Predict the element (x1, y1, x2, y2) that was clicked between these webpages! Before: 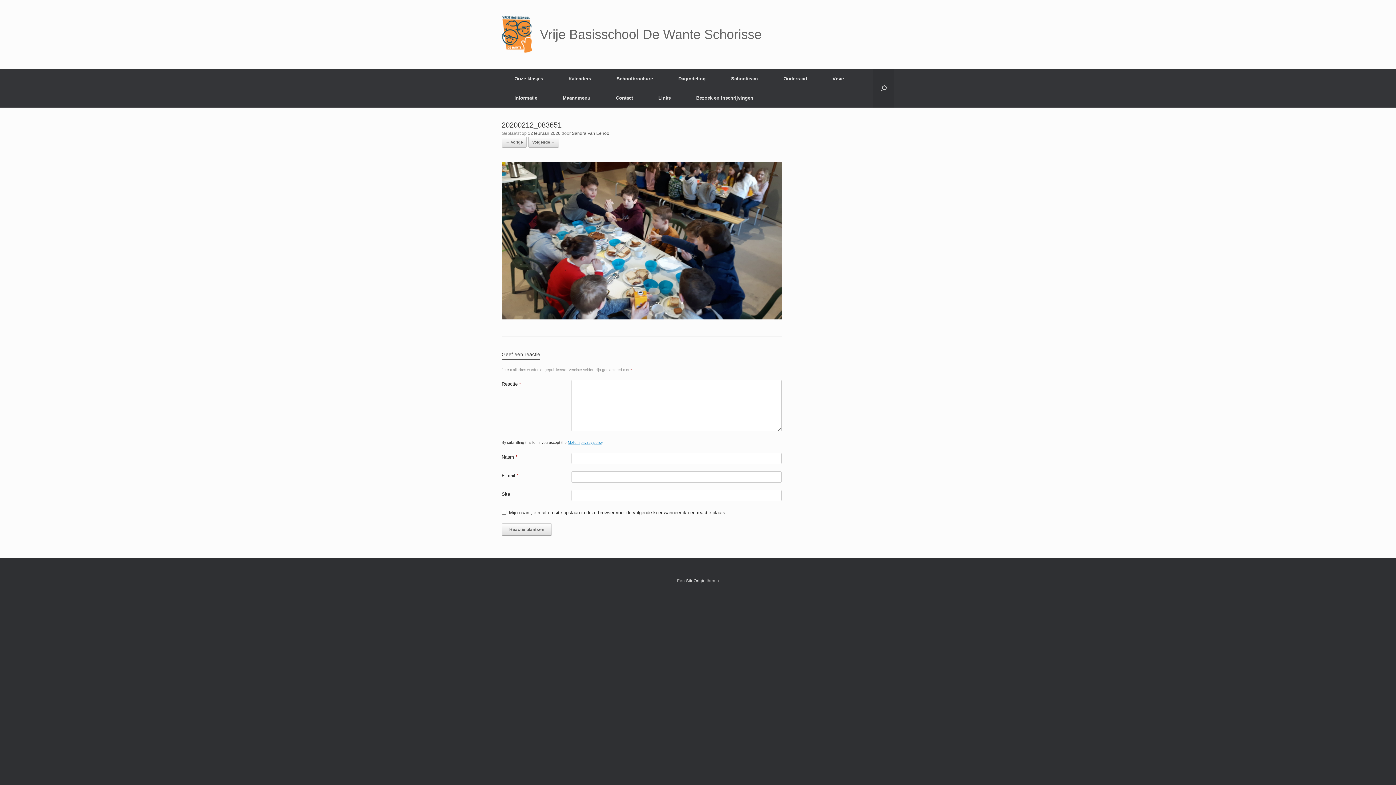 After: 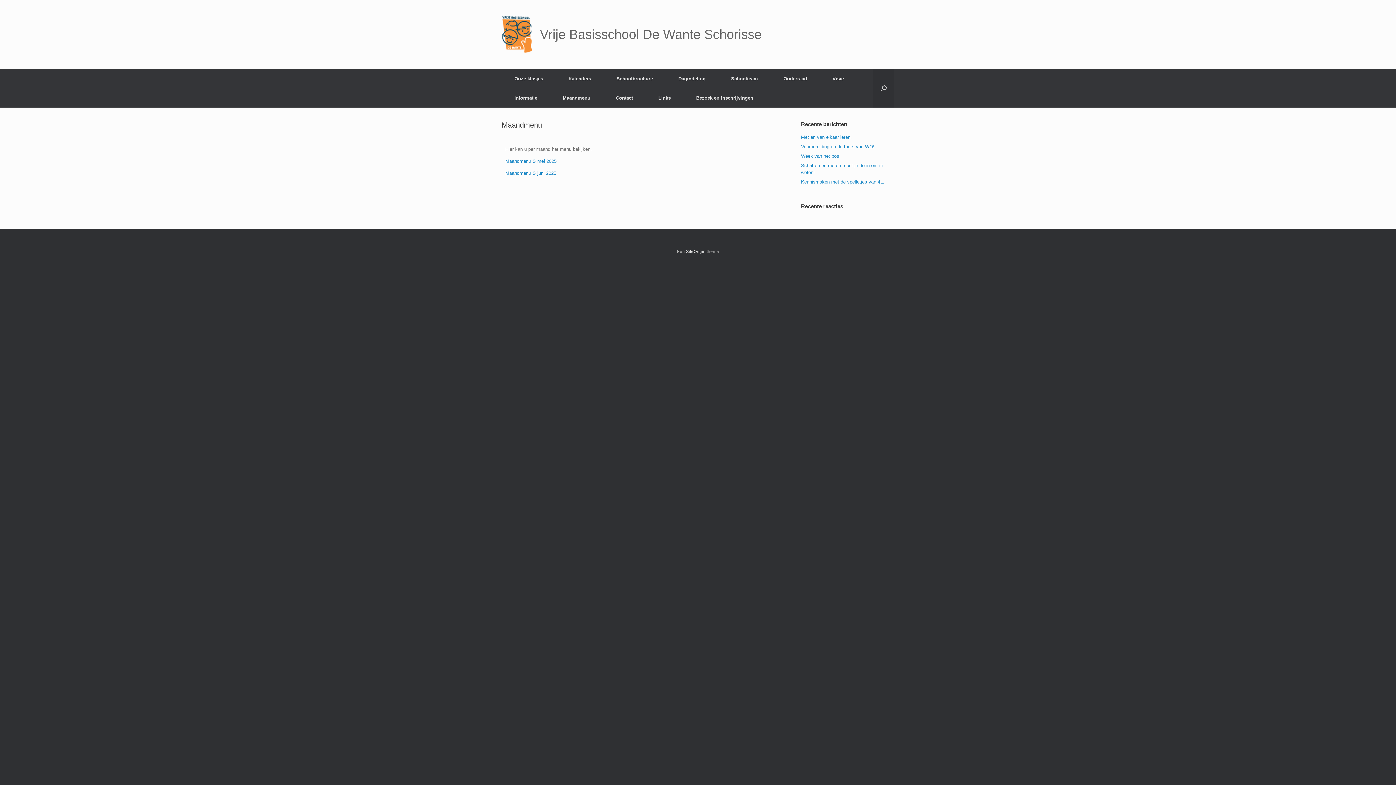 Action: bbox: (550, 88, 603, 107) label: Maandmenu